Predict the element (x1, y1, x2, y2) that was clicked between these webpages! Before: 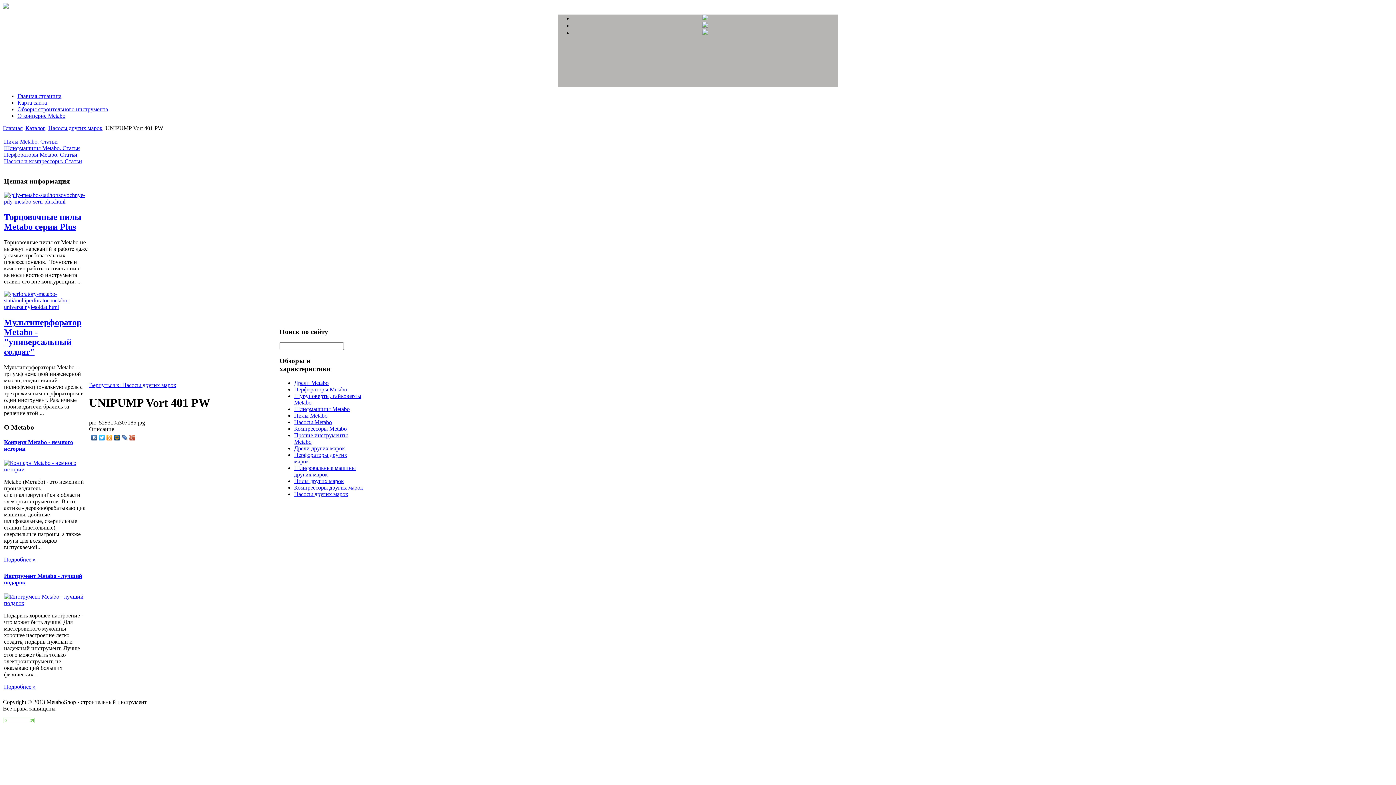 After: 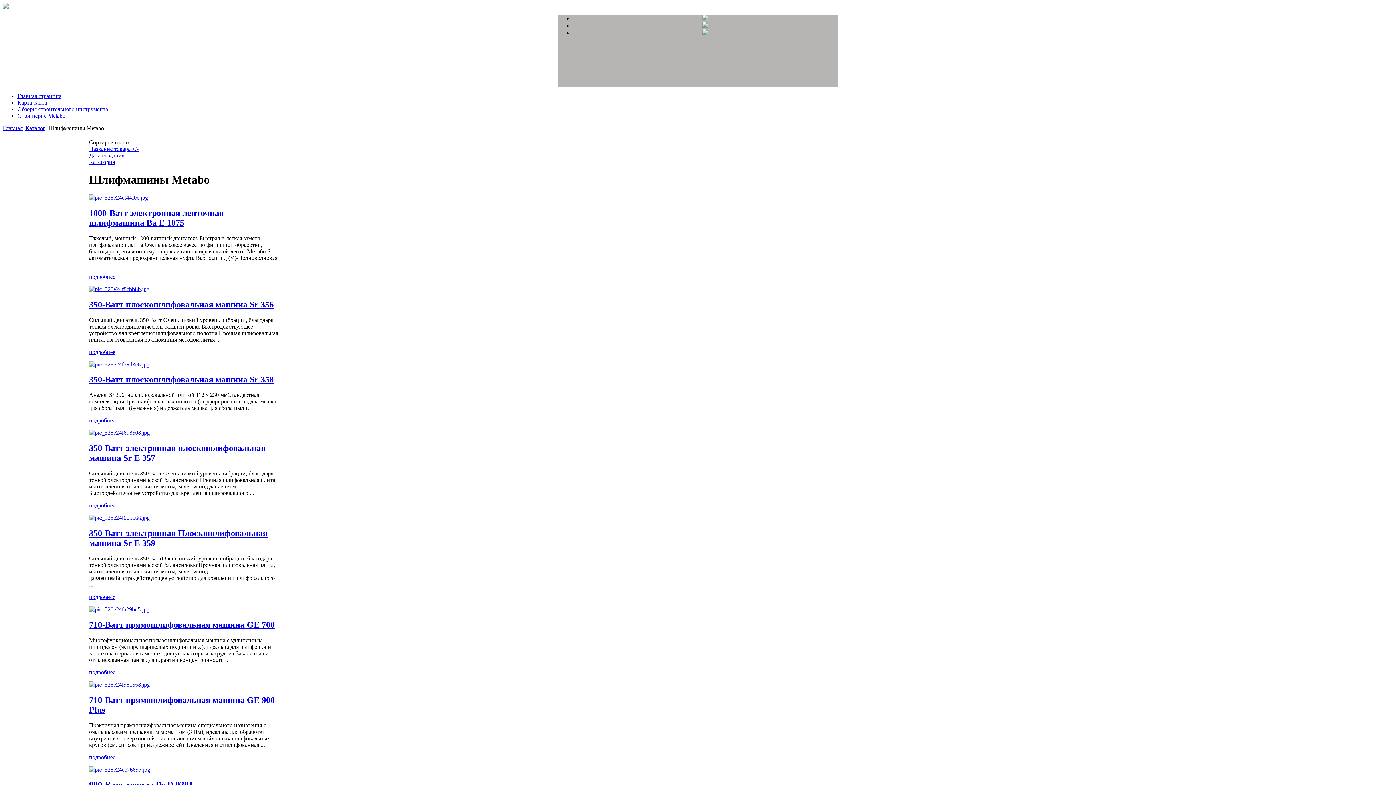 Action: label: Шлифмашины Metabo bbox: (294, 406, 349, 412)